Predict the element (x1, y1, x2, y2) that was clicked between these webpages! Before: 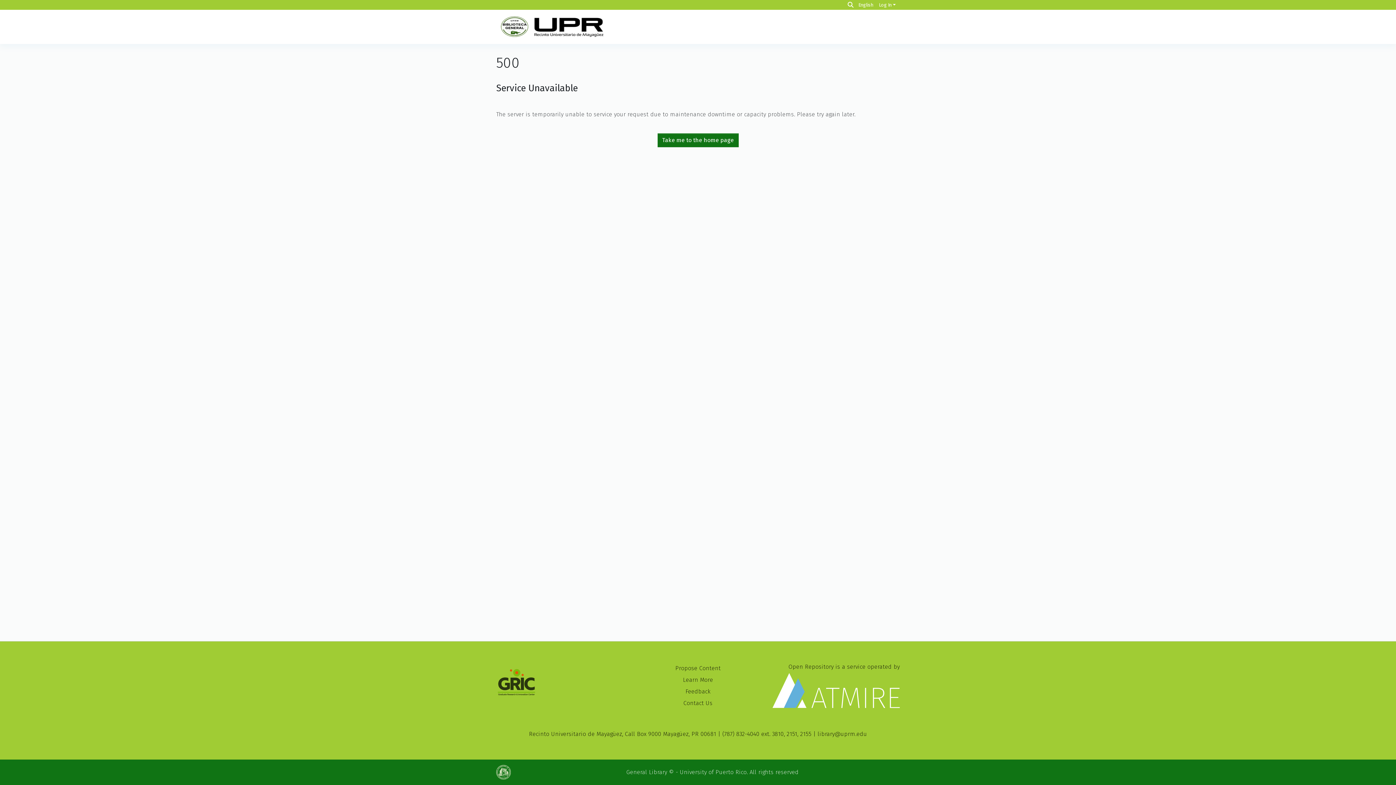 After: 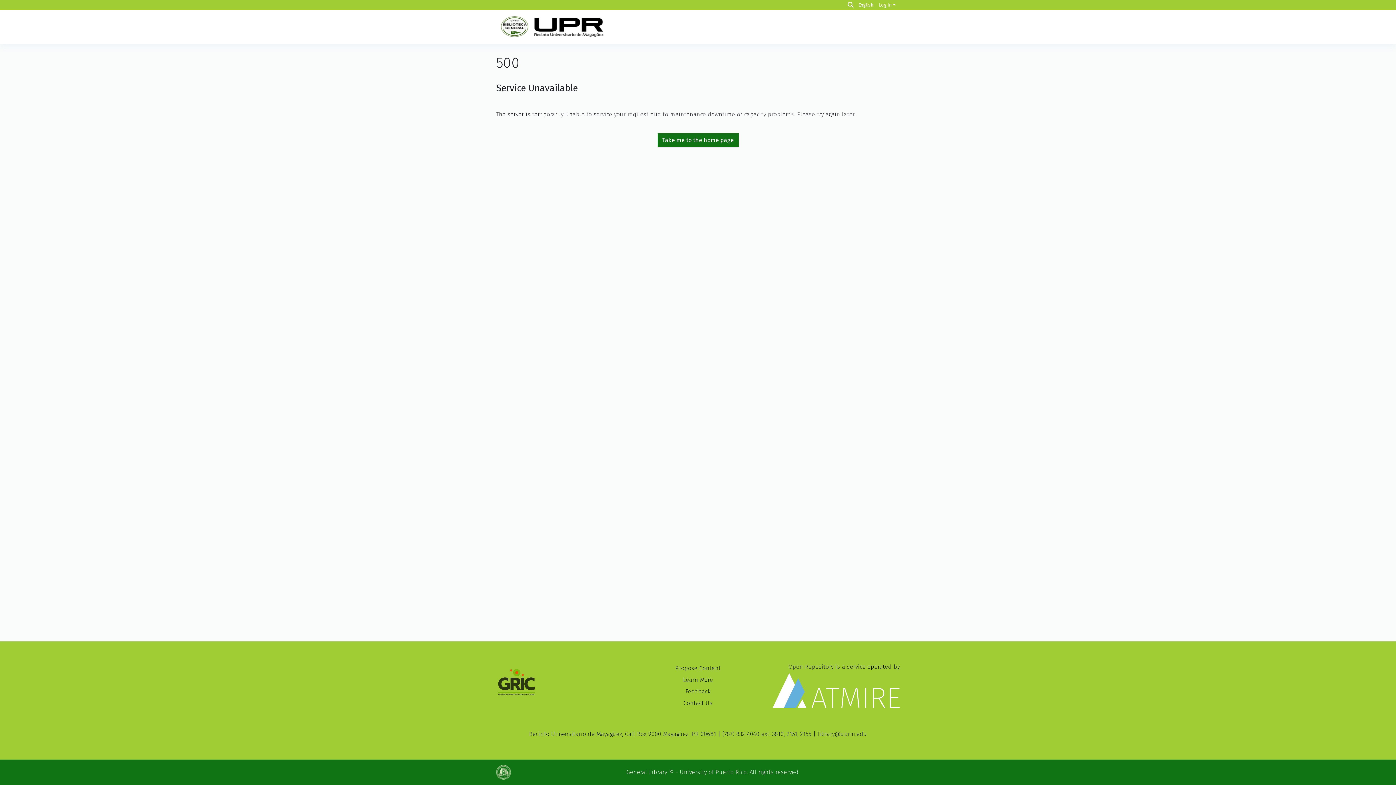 Action: bbox: (685, 688, 710, 695) label: Feedback